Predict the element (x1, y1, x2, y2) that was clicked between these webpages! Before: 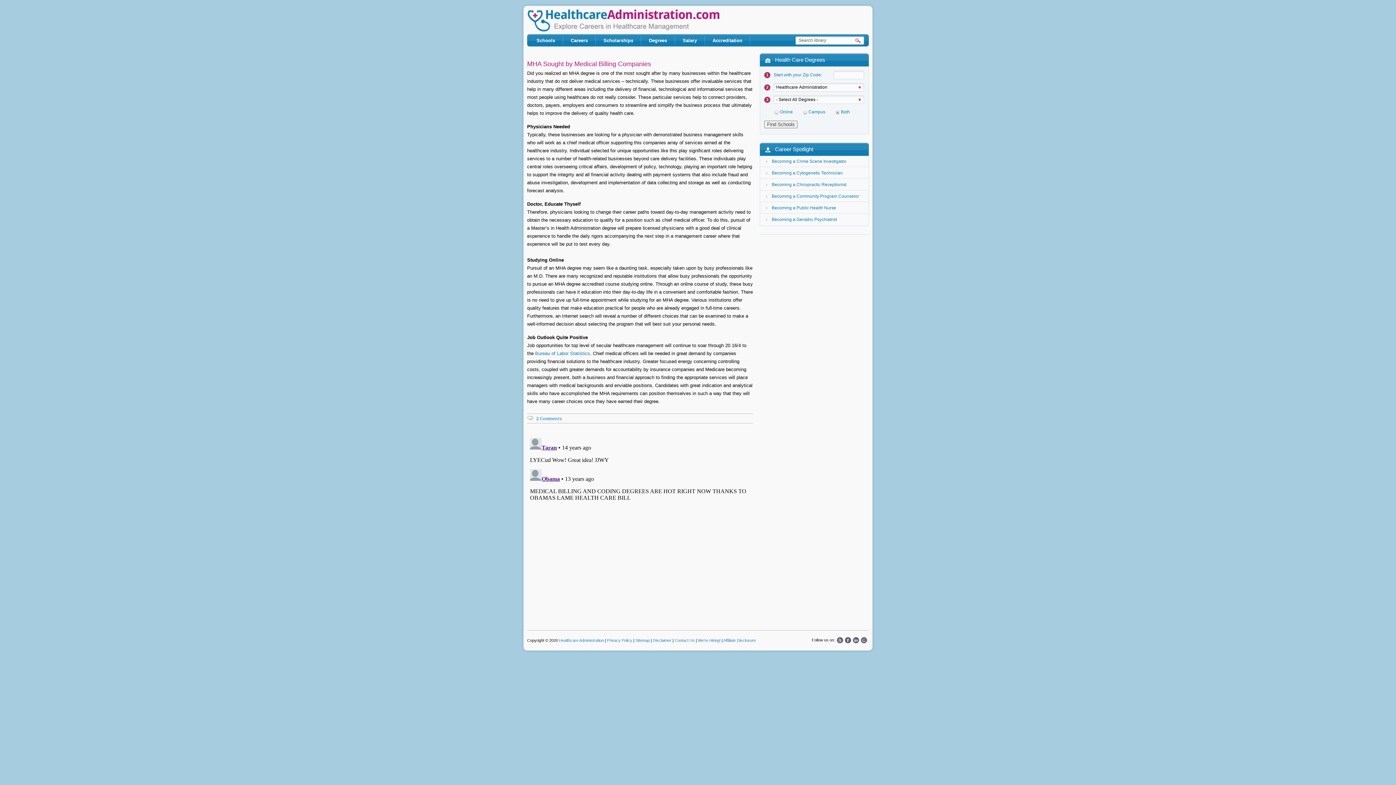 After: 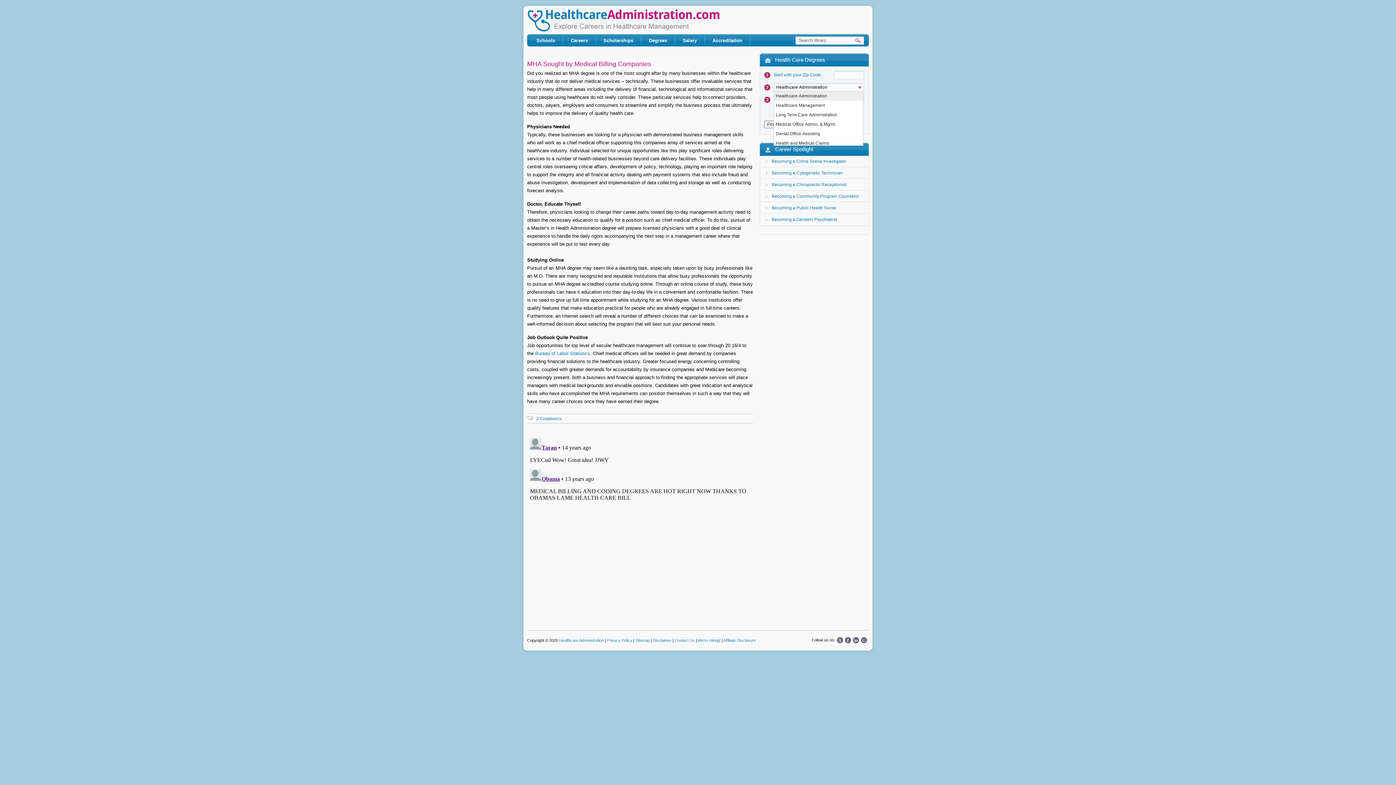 Action: bbox: (853, 83, 864, 94)